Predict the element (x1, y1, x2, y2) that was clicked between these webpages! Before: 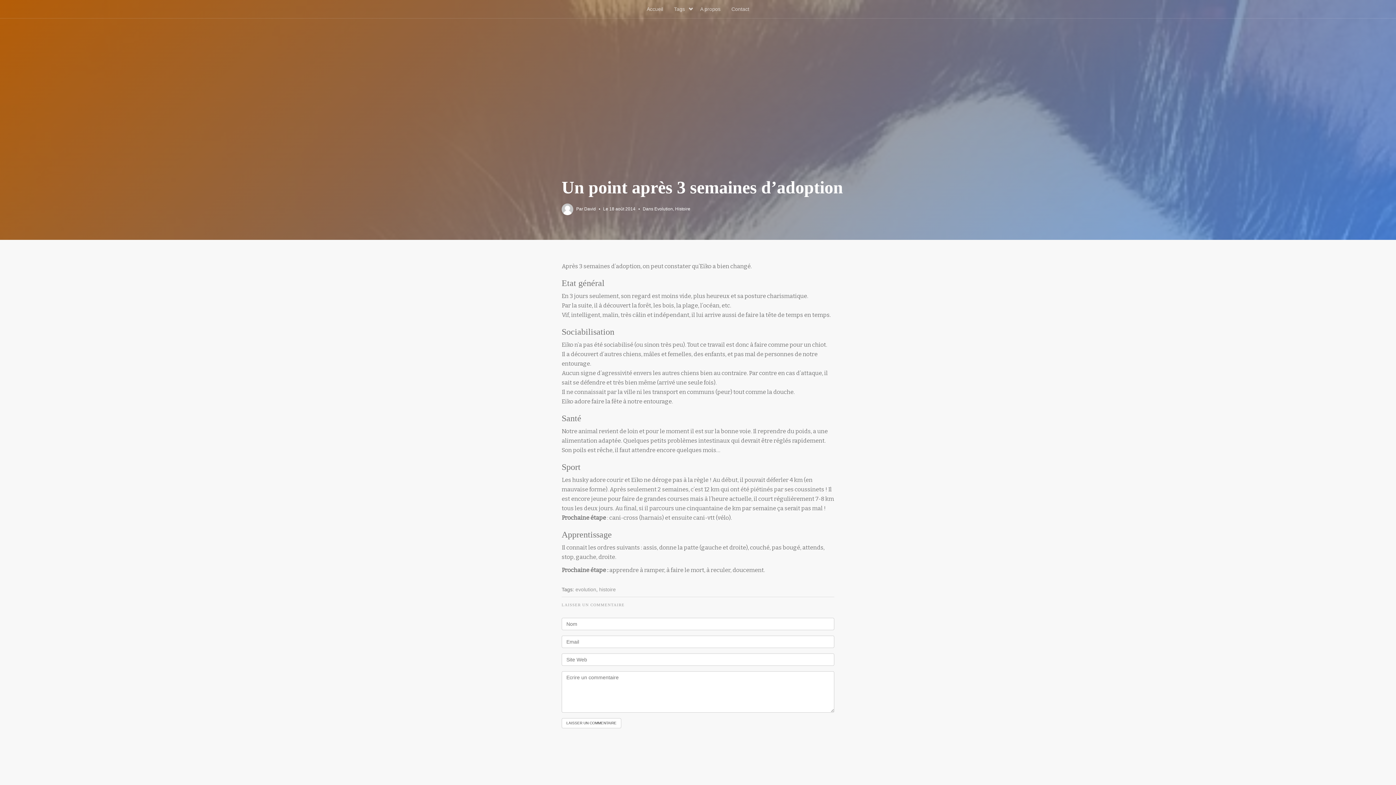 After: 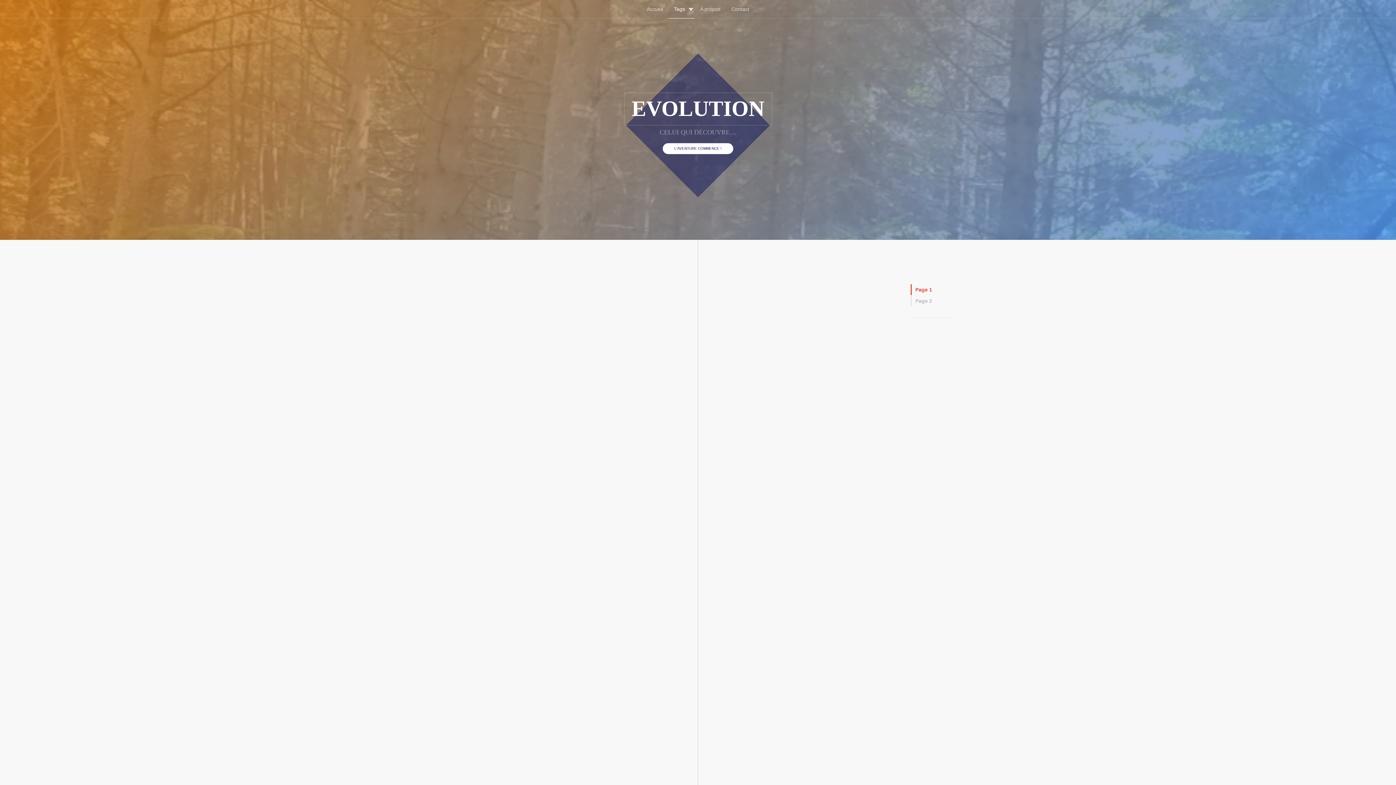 Action: bbox: (654, 206, 673, 211) label: Evolution